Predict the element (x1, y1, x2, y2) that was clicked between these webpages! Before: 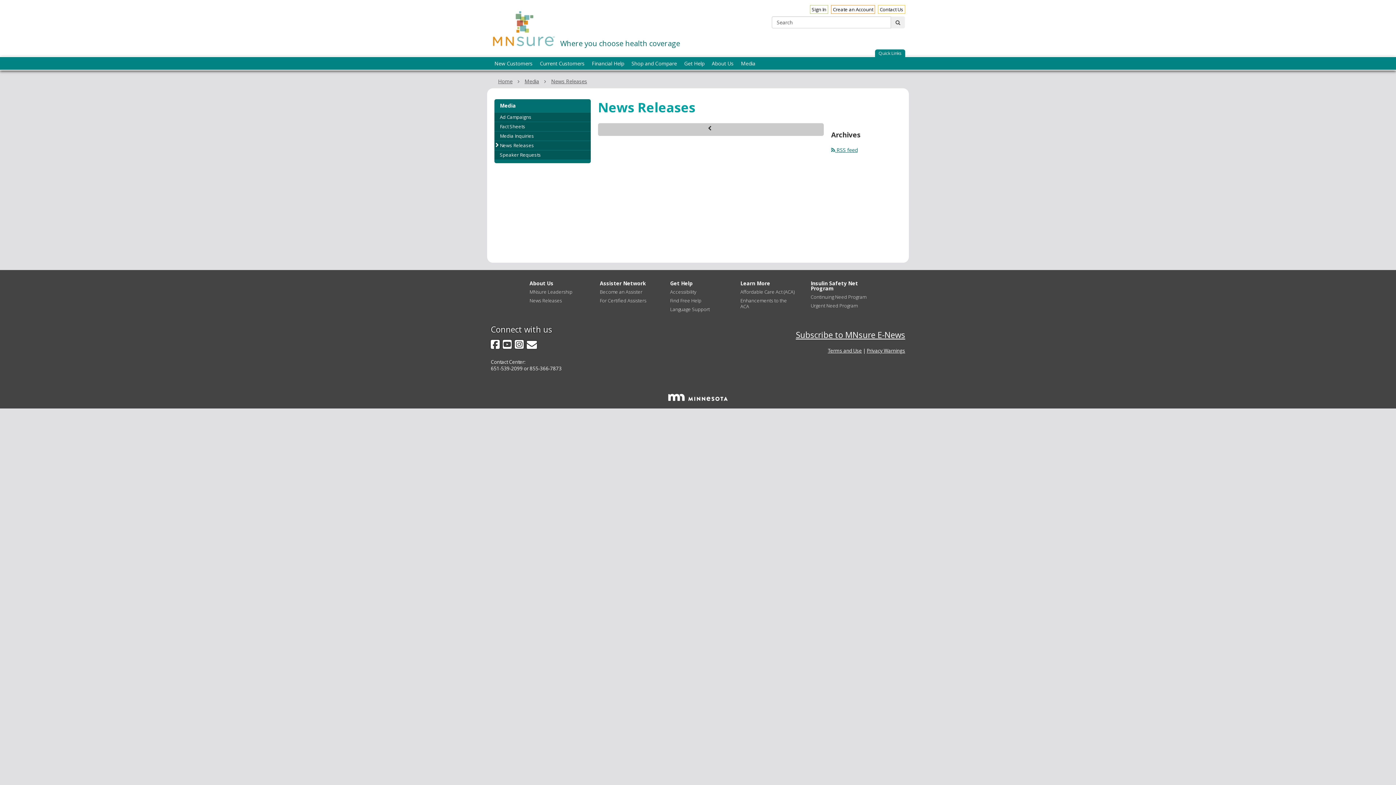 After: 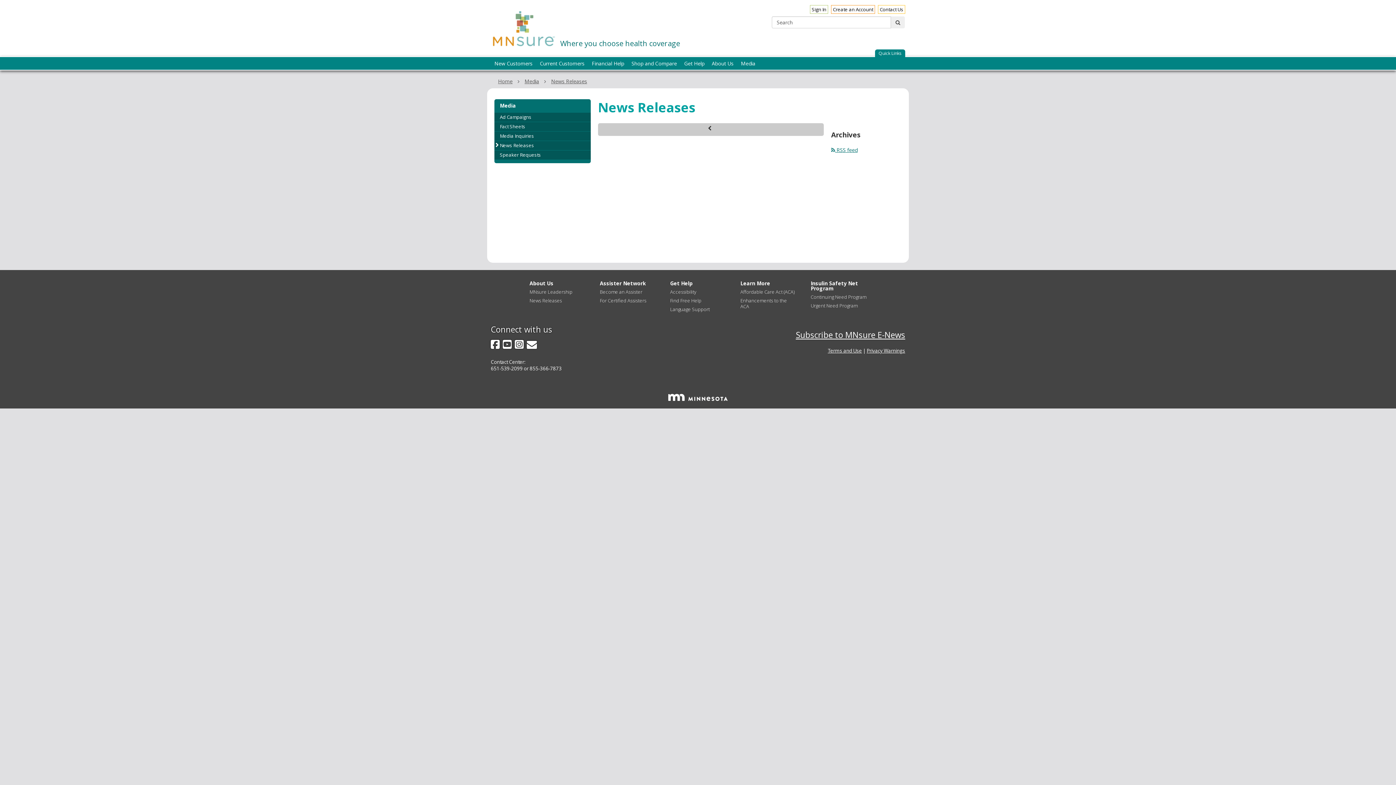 Action: label: Instagram bbox: (514, 337, 524, 351)